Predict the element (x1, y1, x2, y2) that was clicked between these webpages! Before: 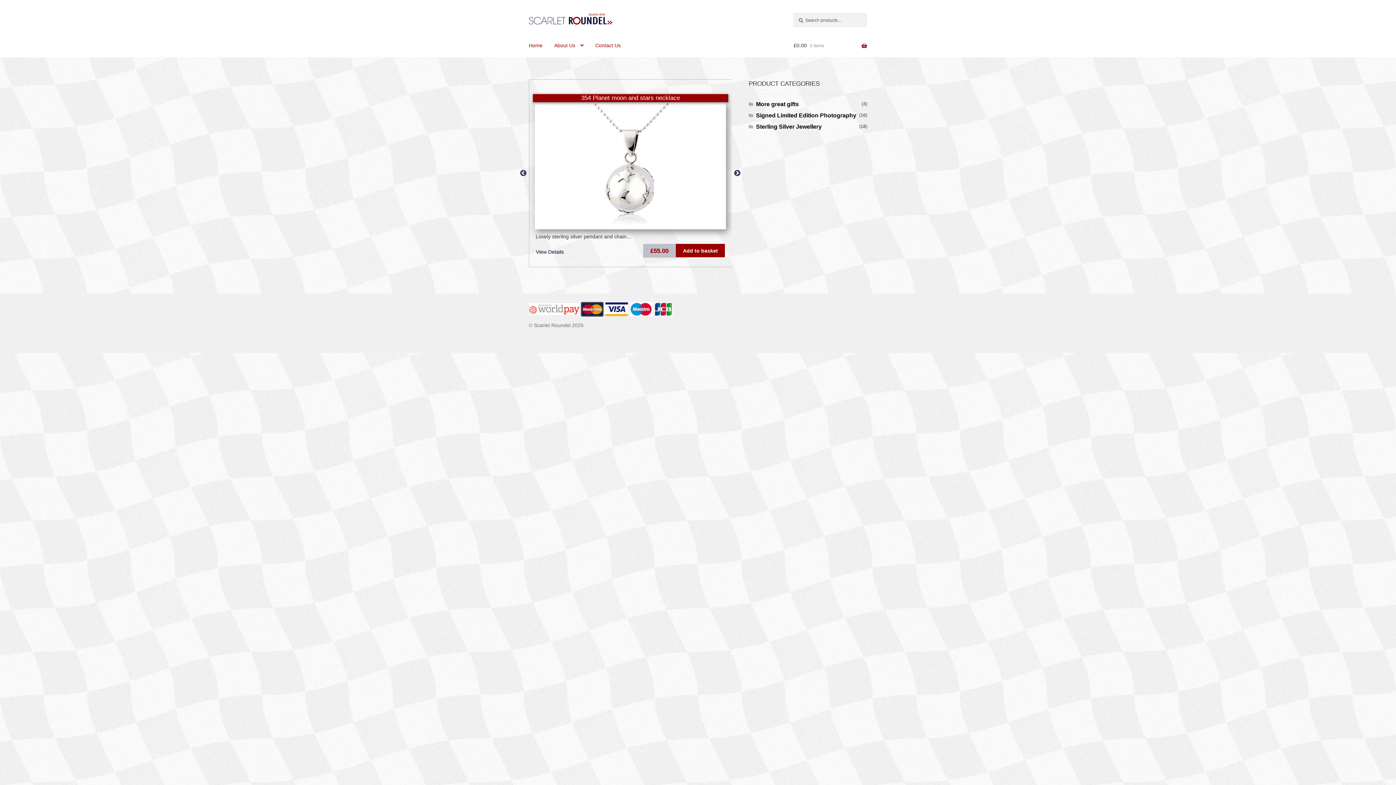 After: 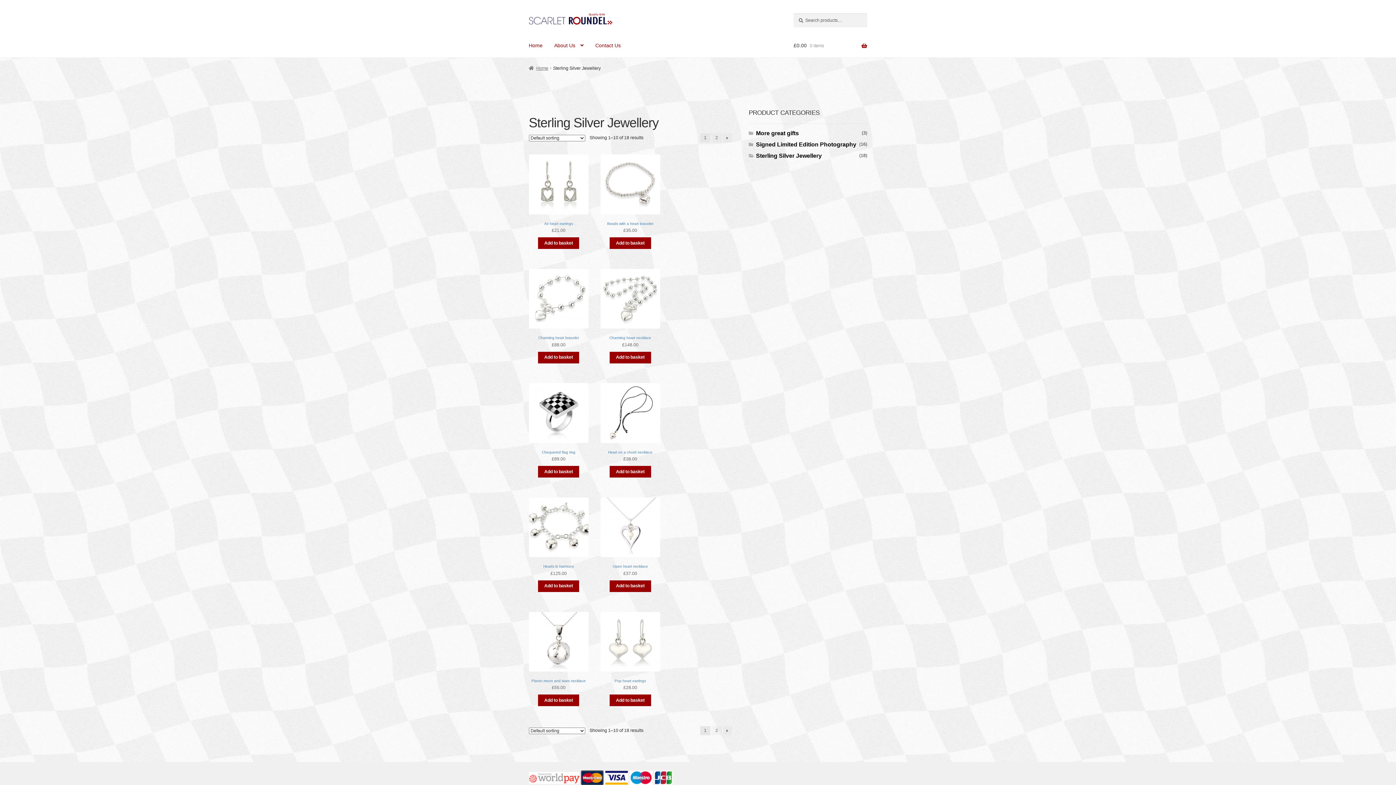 Action: bbox: (756, 123, 821, 129) label: Sterling Silver Jewellery